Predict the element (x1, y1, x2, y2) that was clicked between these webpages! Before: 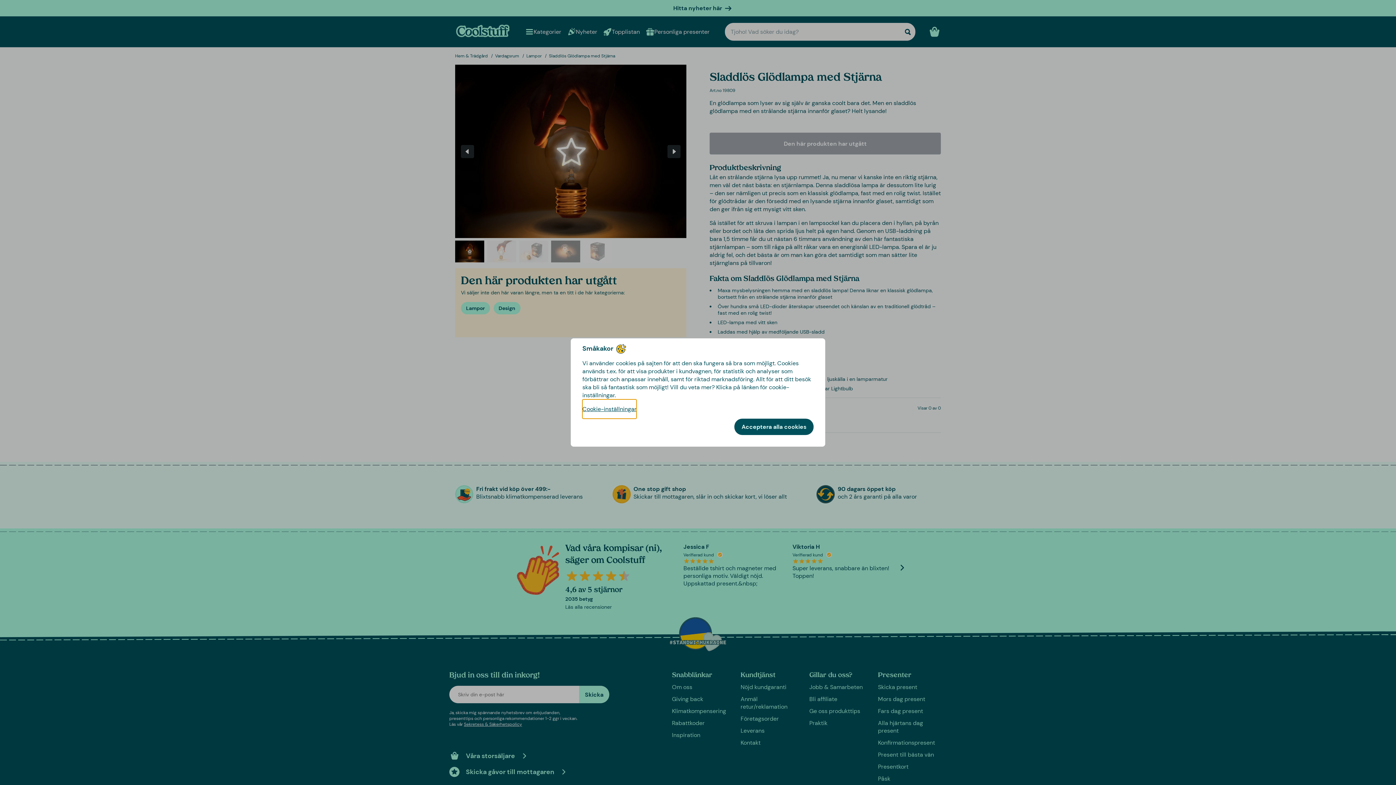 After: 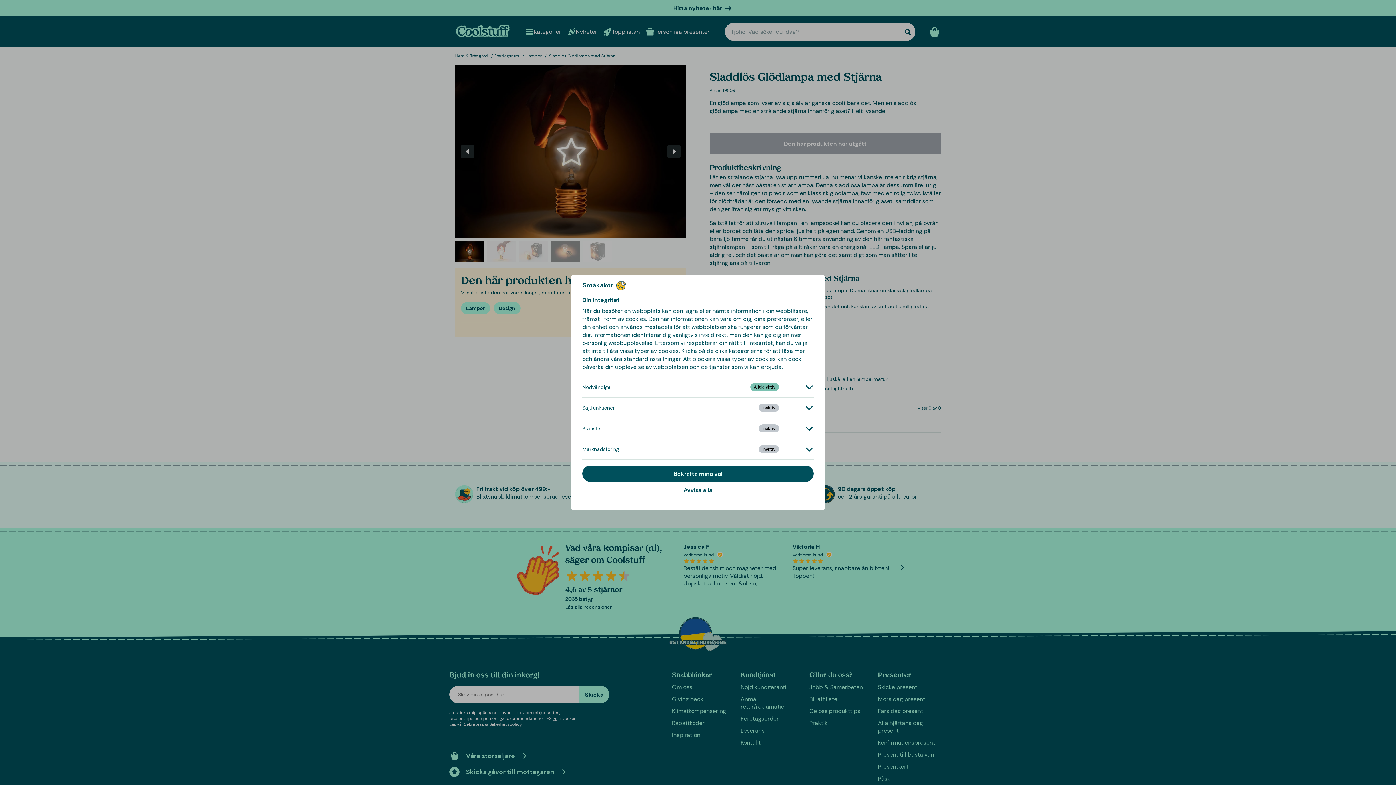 Action: bbox: (582, 399, 636, 418) label: Cookie-inställningar